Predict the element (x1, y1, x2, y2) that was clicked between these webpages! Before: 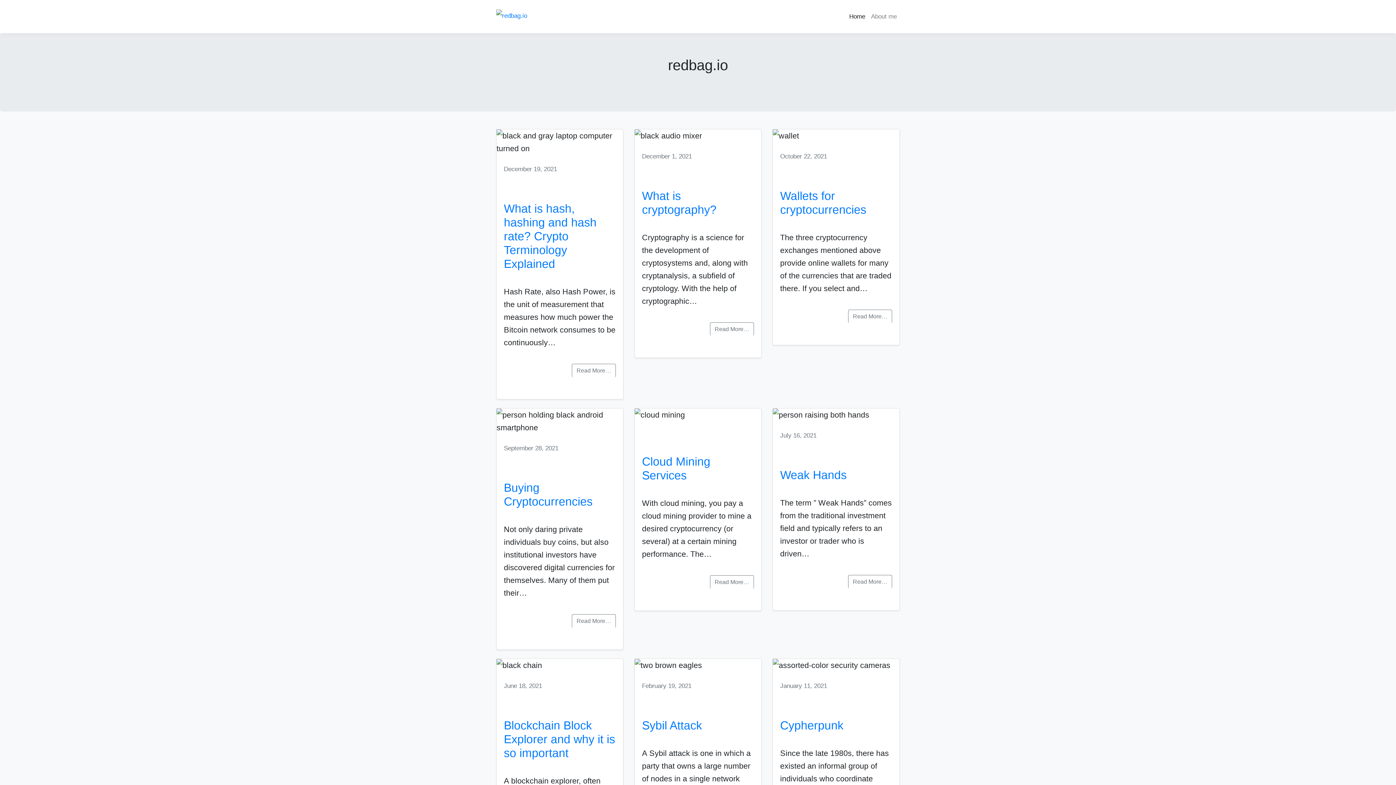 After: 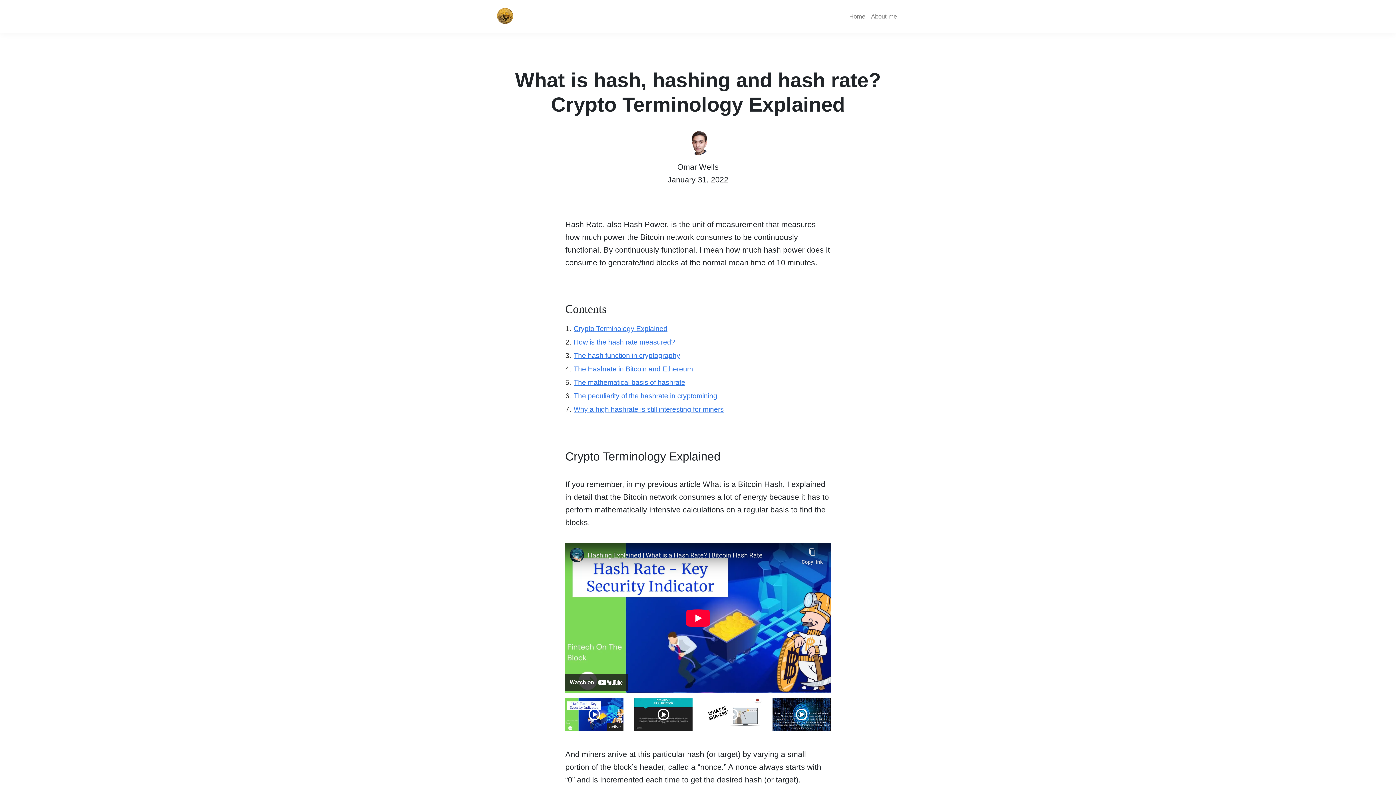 Action: bbox: (504, 202, 596, 270) label: What is hash, hashing and hash rate? Crypto Terminology Explained